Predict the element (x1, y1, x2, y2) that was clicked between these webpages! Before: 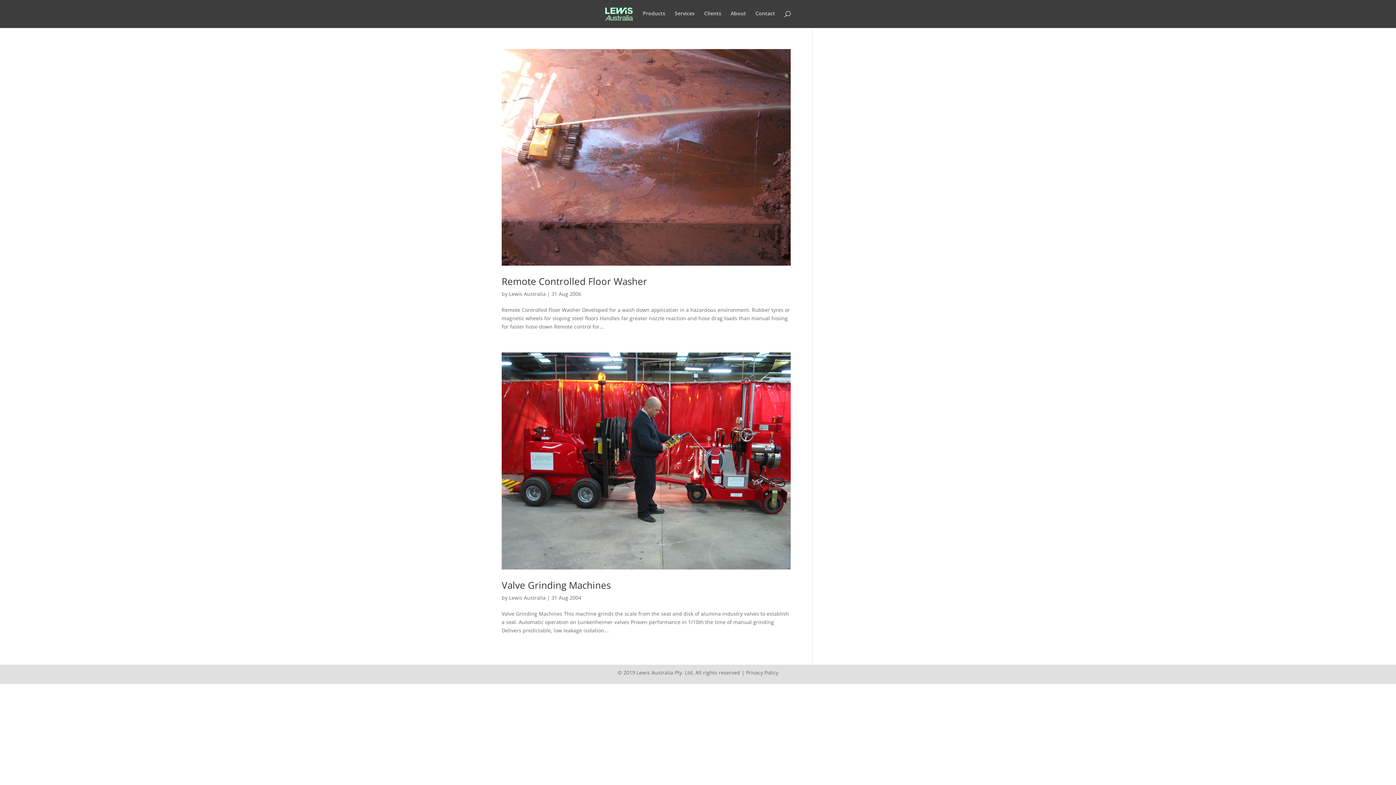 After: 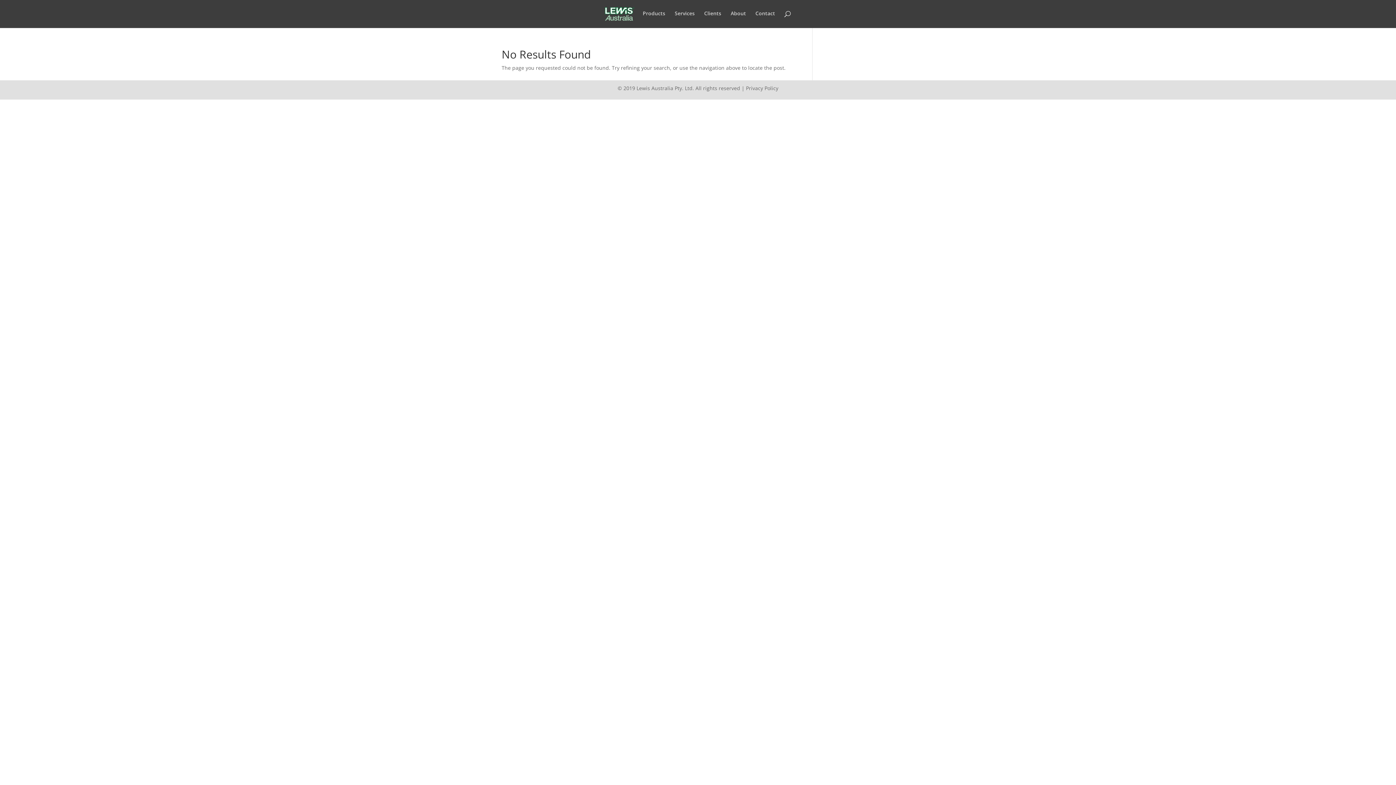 Action: bbox: (509, 594, 545, 601) label: Lewis Australia